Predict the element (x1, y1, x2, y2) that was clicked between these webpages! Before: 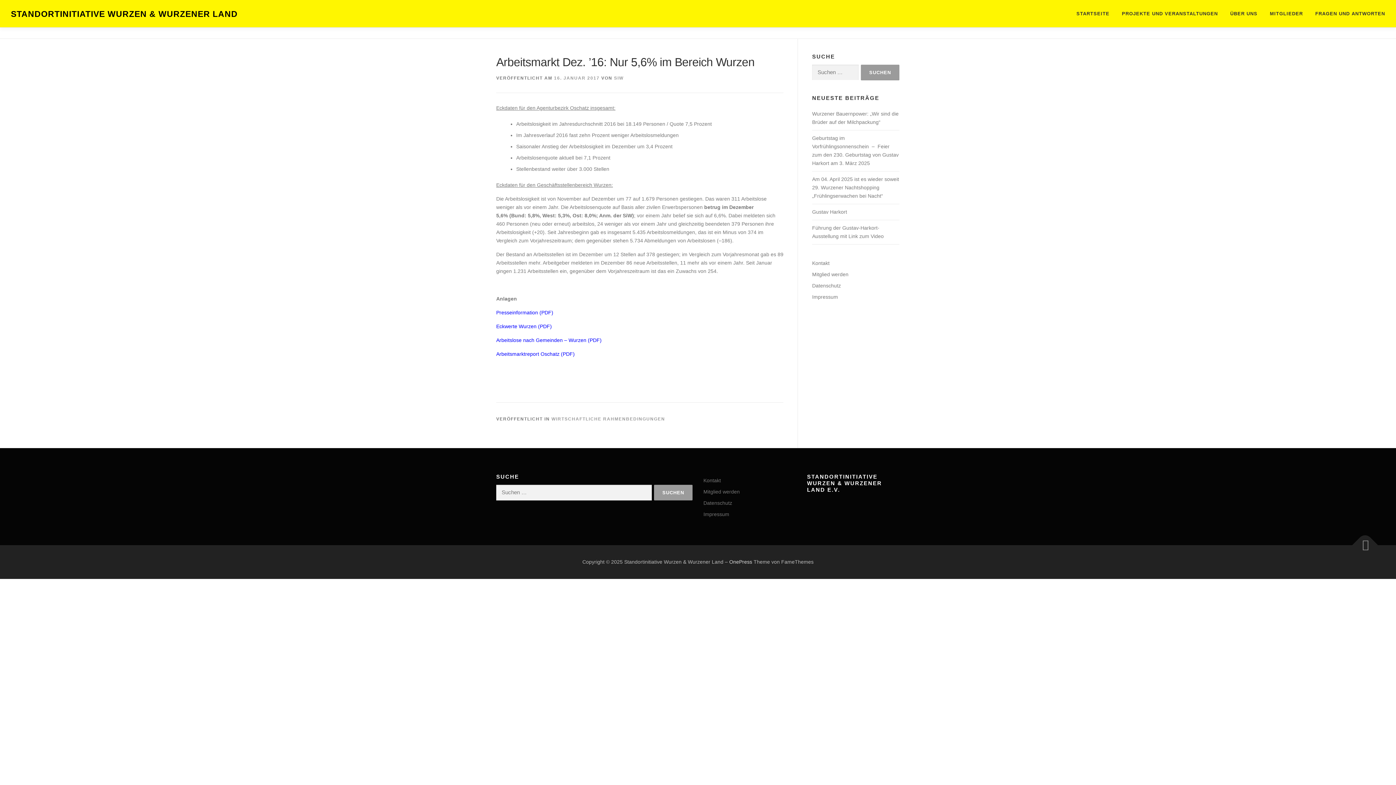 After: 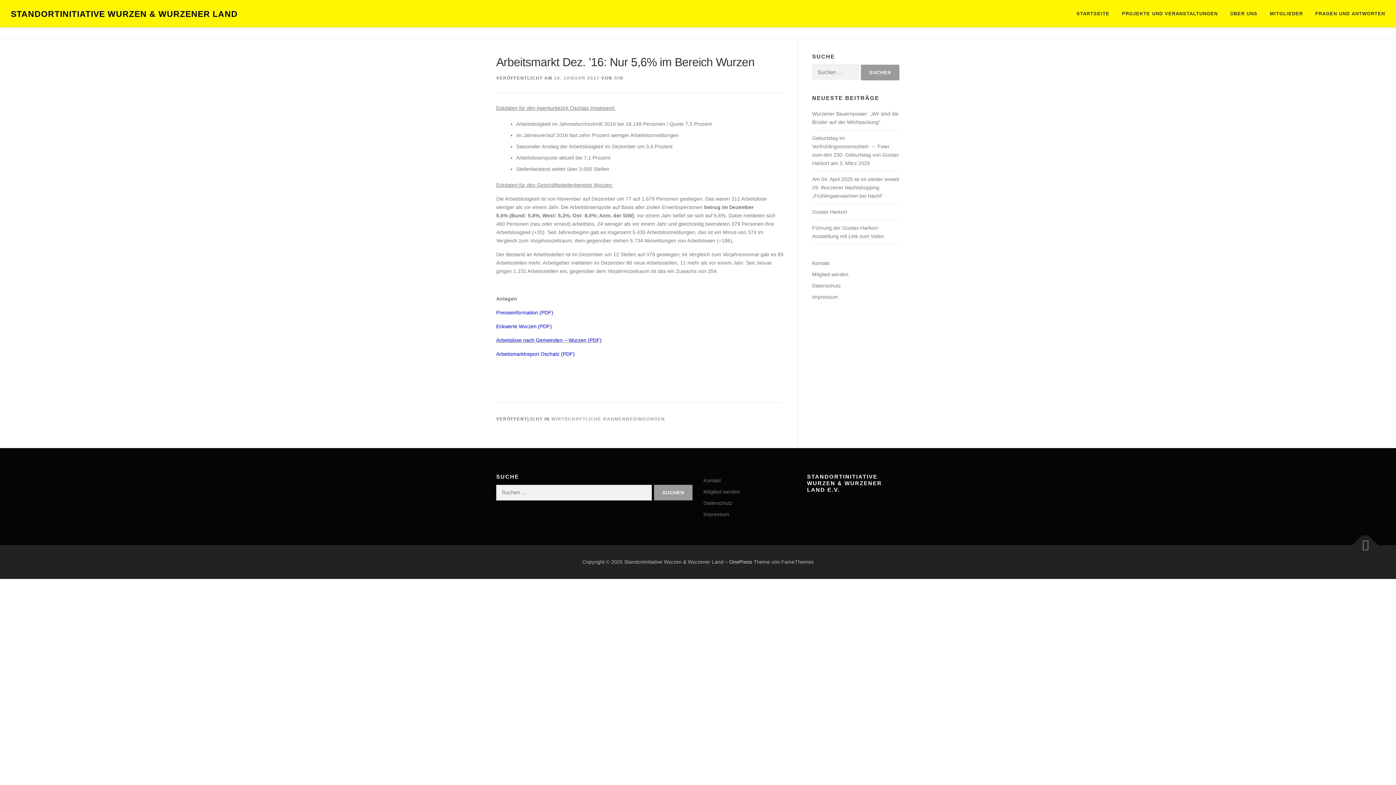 Action: label: Arbeitslose nach Gemeinden – Wurzen (PDF) bbox: (496, 337, 601, 343)